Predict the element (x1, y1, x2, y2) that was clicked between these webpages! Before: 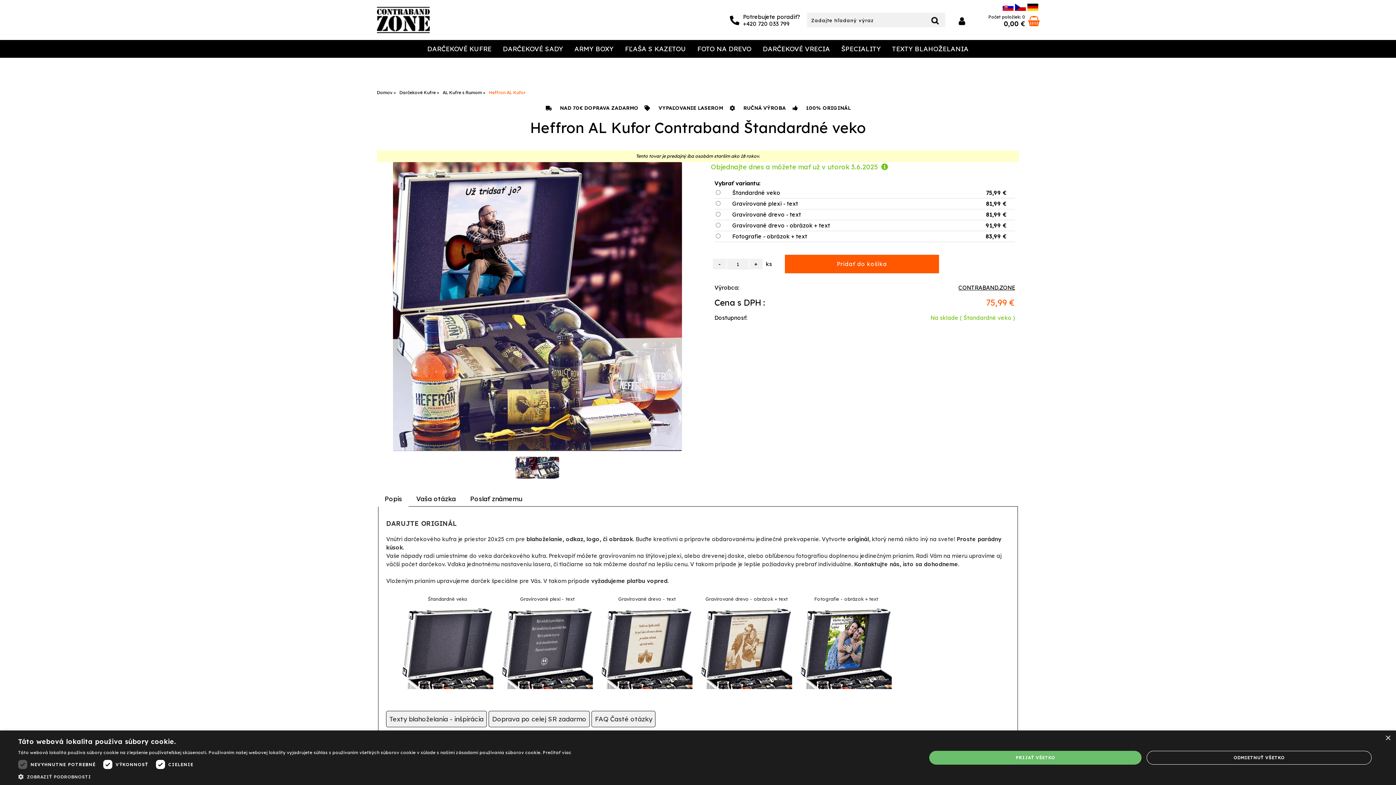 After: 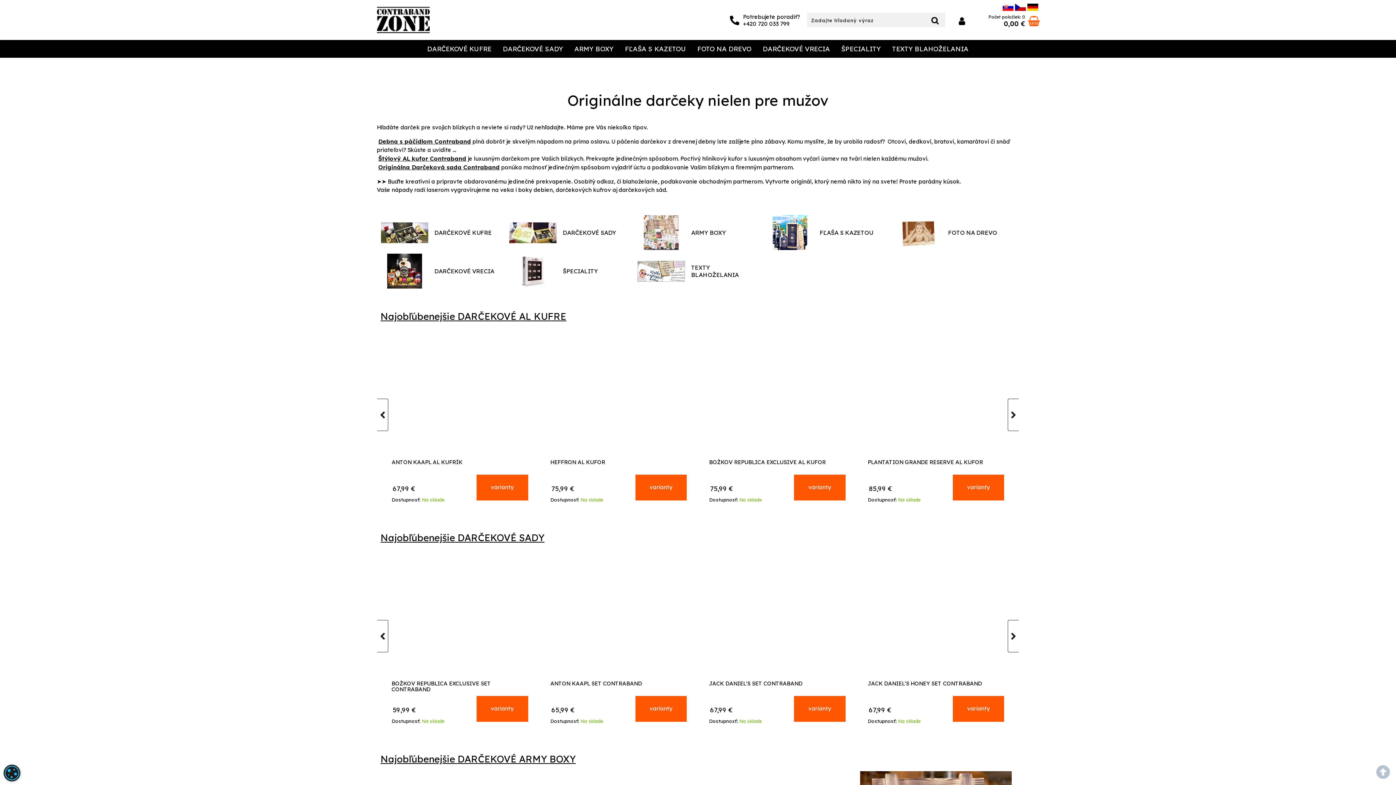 Action: bbox: (349, 0, 558, 40)